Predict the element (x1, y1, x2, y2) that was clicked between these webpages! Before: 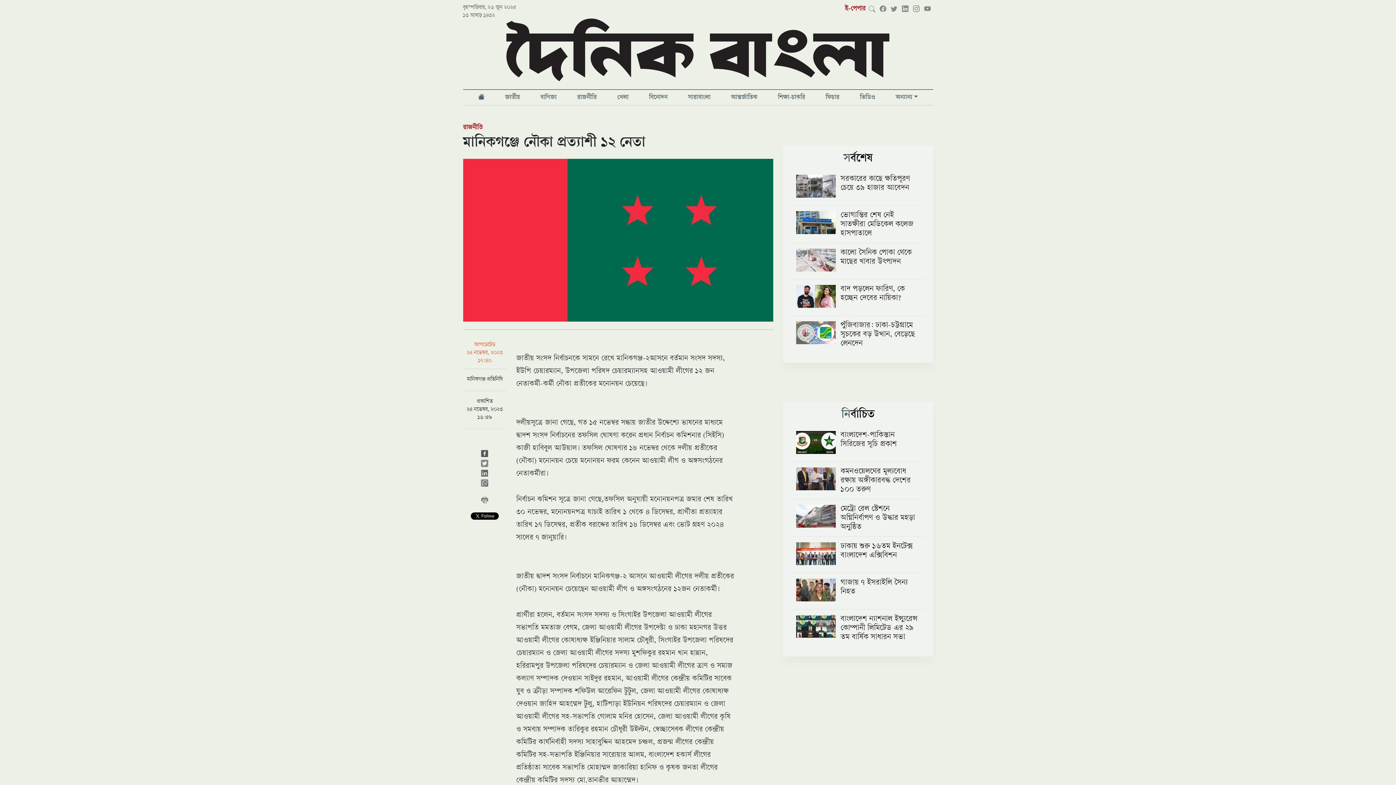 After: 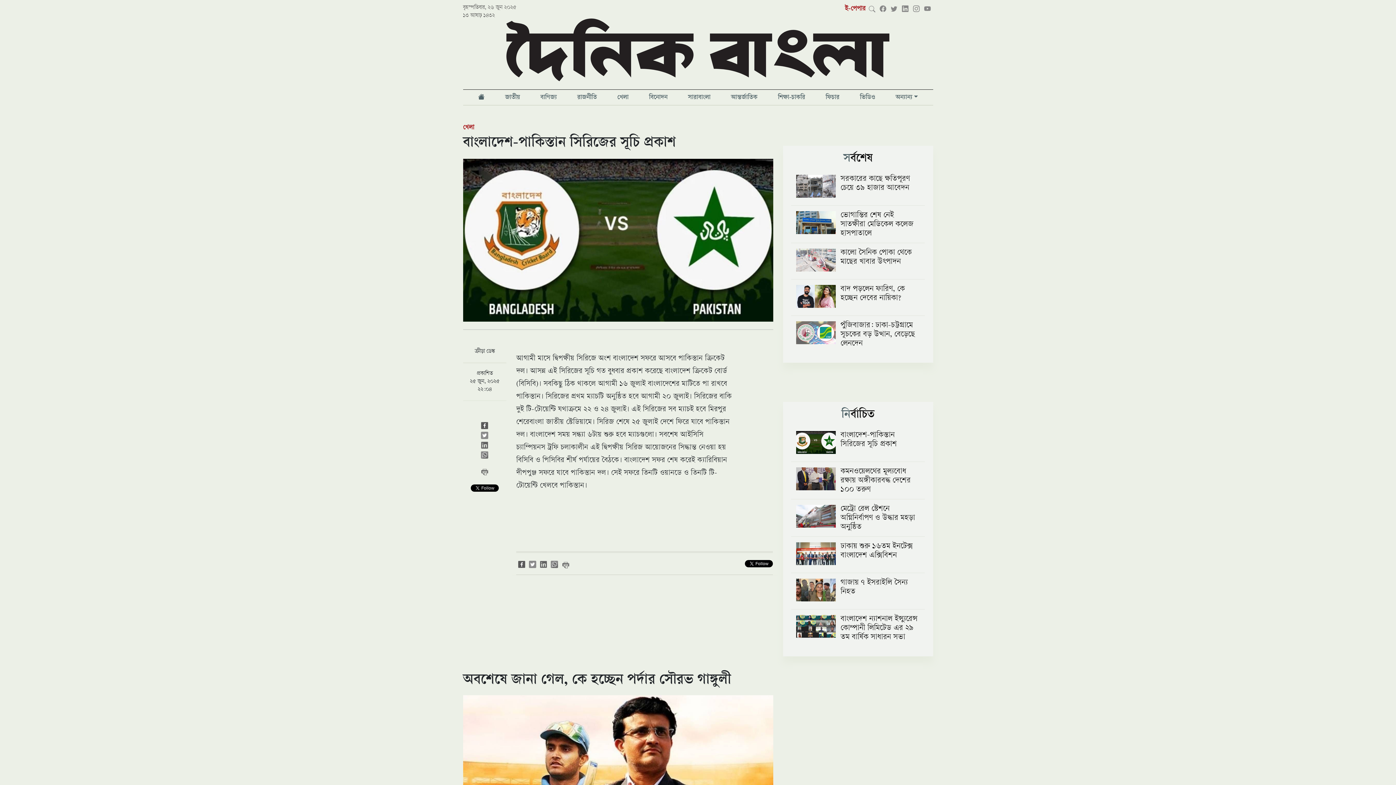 Action: label: বাংলাদেশ-পাকিস্তান সিরিজের সূচি প্রকাশ bbox: (840, 431, 920, 449)